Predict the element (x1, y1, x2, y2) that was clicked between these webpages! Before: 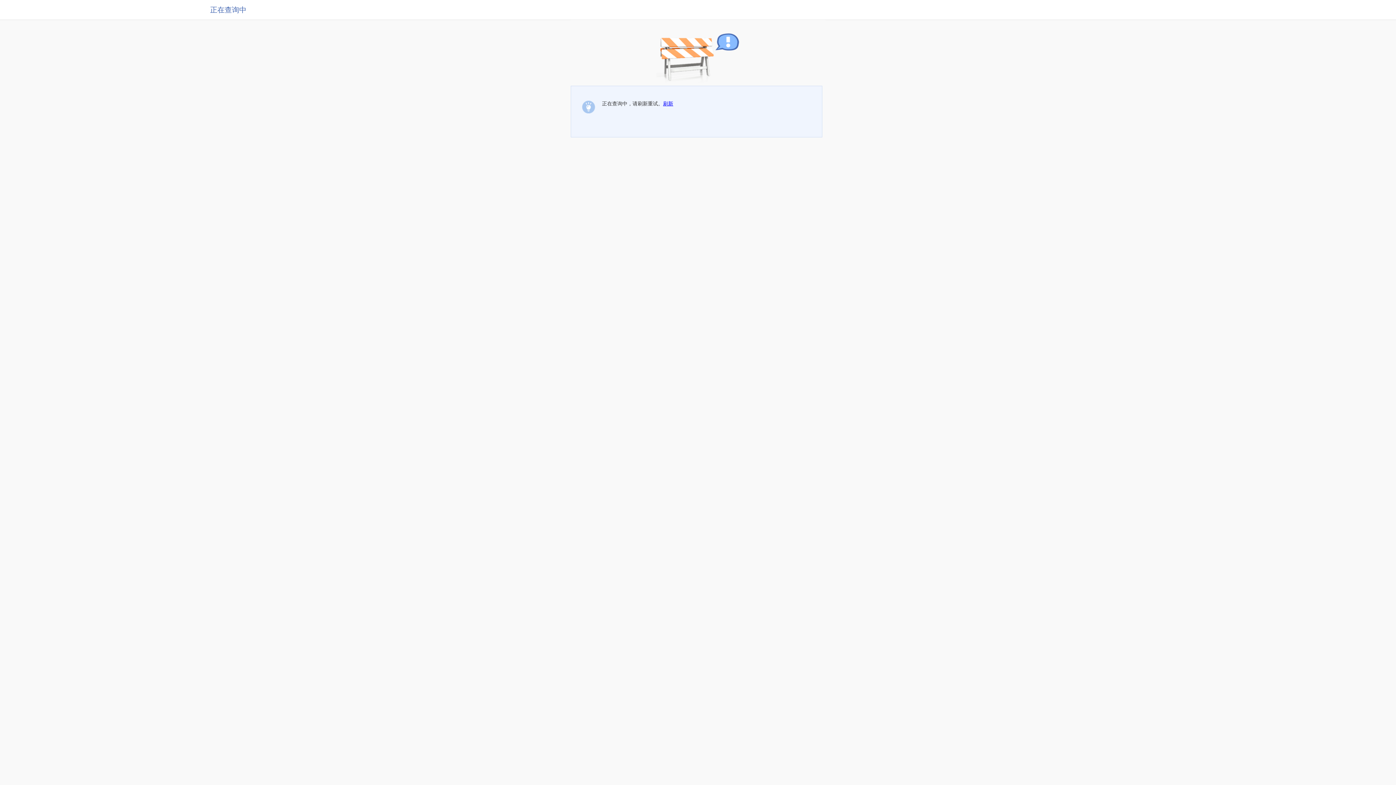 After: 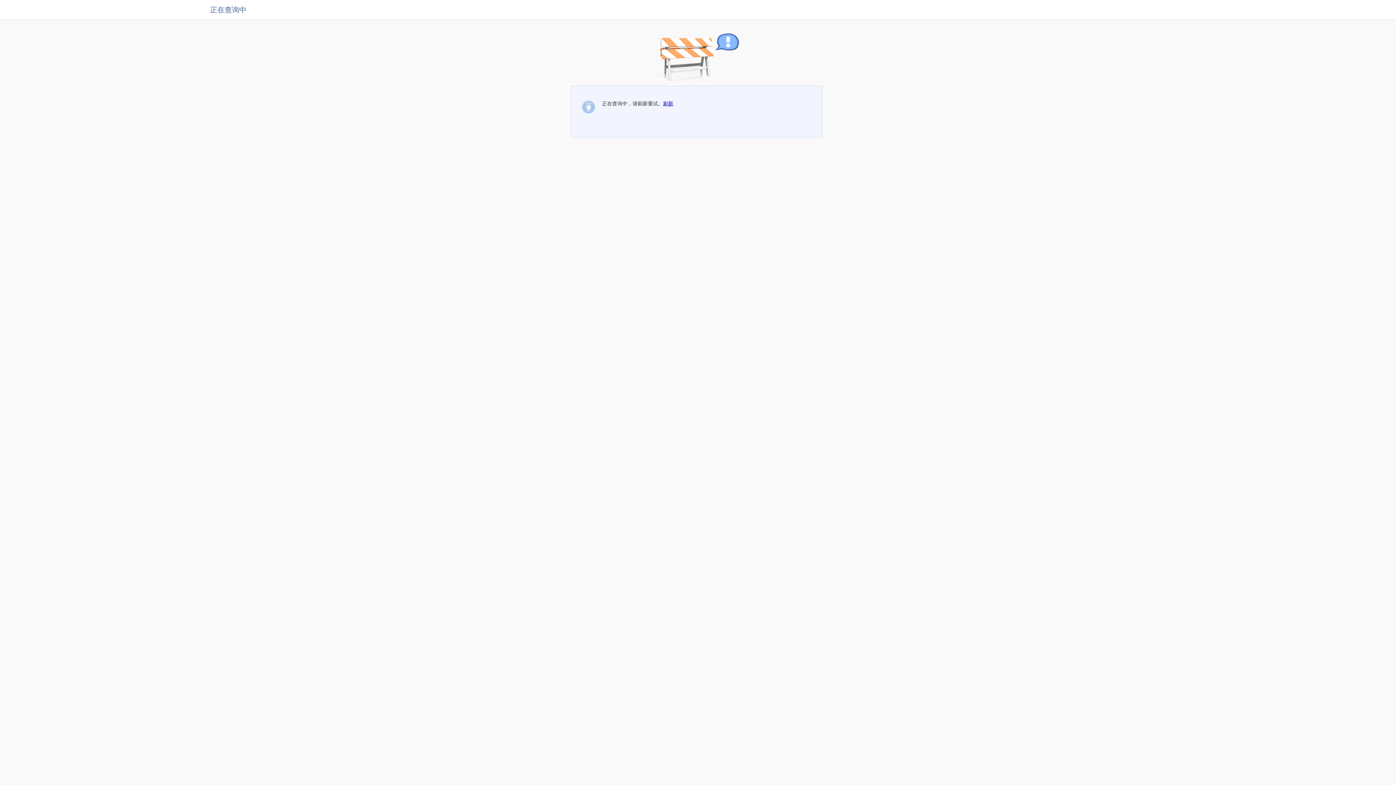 Action: bbox: (663, 100, 673, 106) label: 刷新